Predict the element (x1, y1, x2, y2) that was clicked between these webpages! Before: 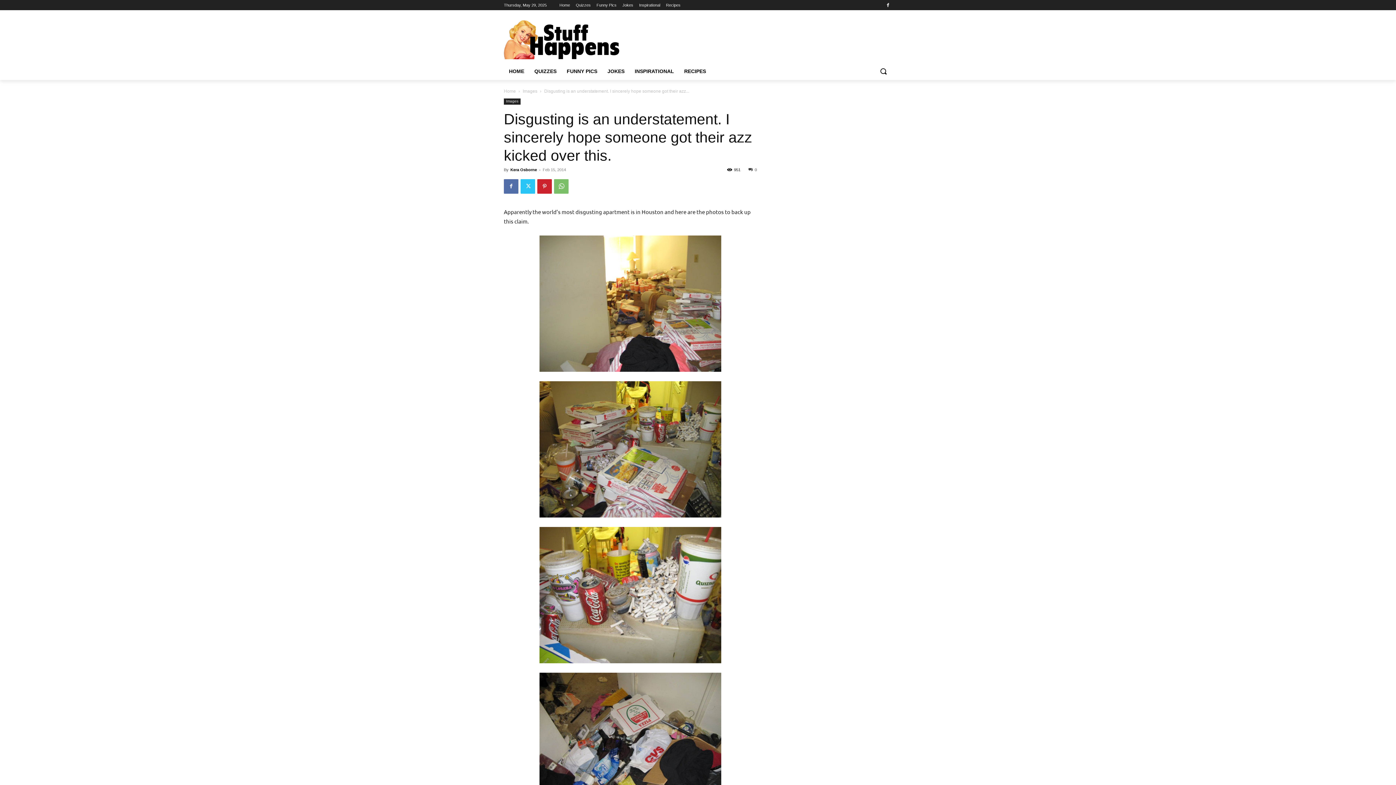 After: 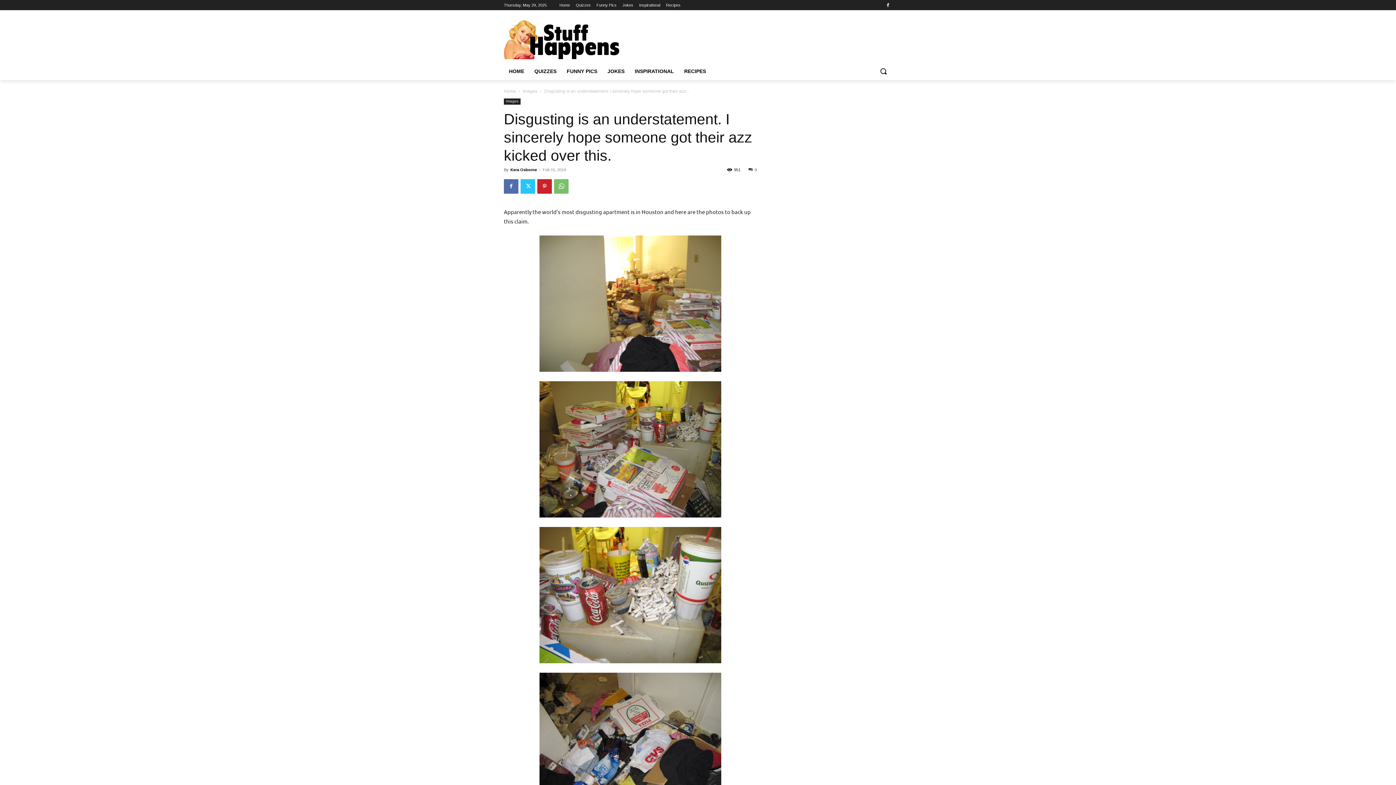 Action: bbox: (504, 673, 757, 809)